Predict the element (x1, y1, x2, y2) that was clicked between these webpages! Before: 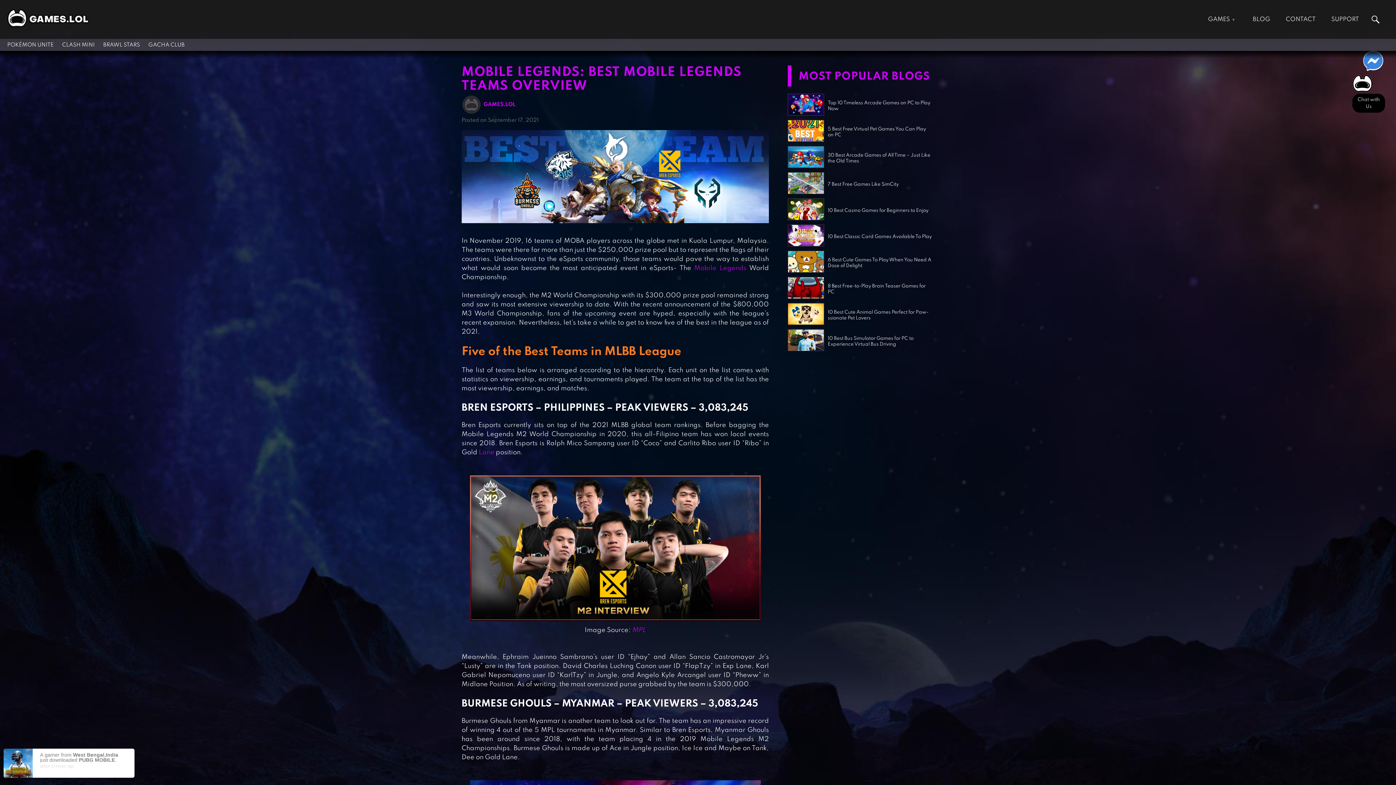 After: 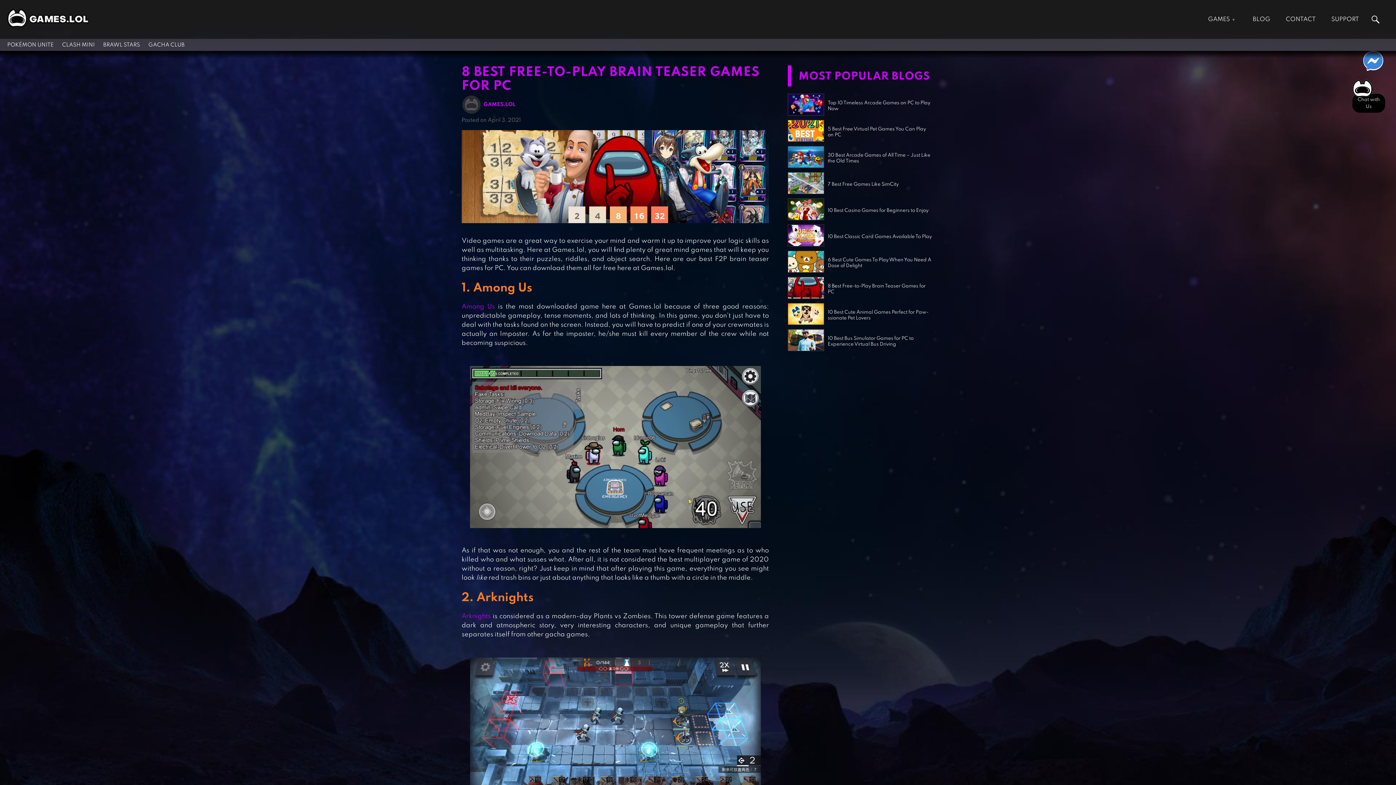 Action: bbox: (788, 277, 824, 301)